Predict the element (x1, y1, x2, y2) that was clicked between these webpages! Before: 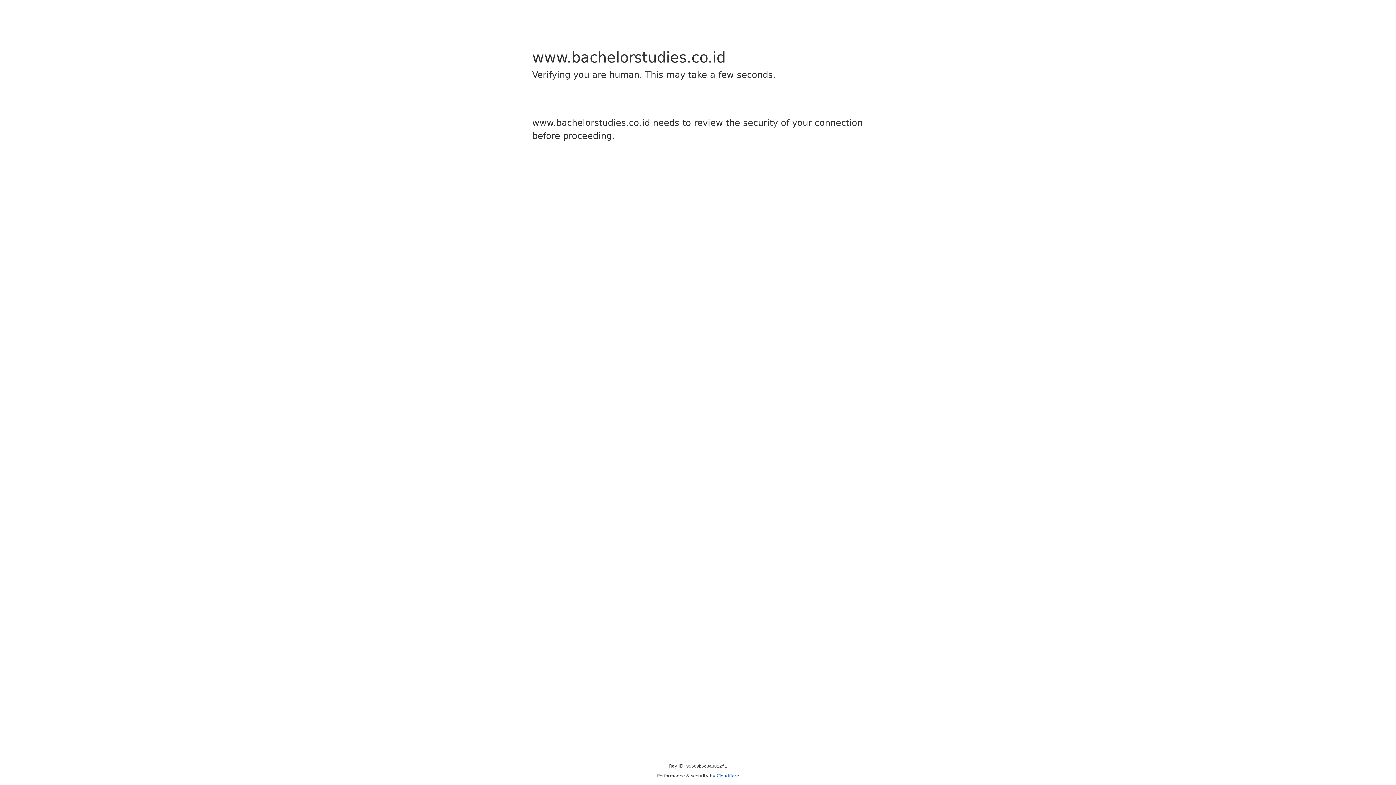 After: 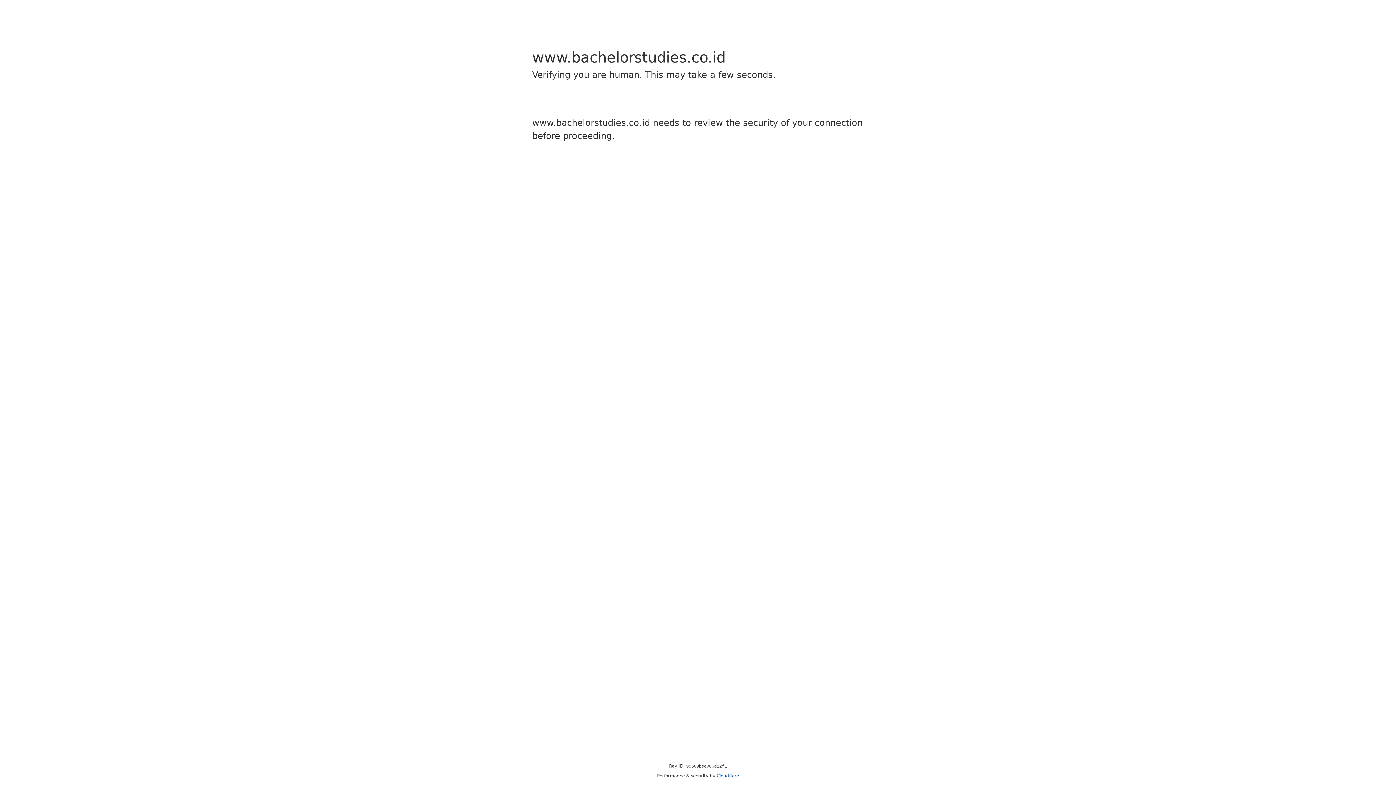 Action: bbox: (716, 773, 739, 778) label: Cloudflare